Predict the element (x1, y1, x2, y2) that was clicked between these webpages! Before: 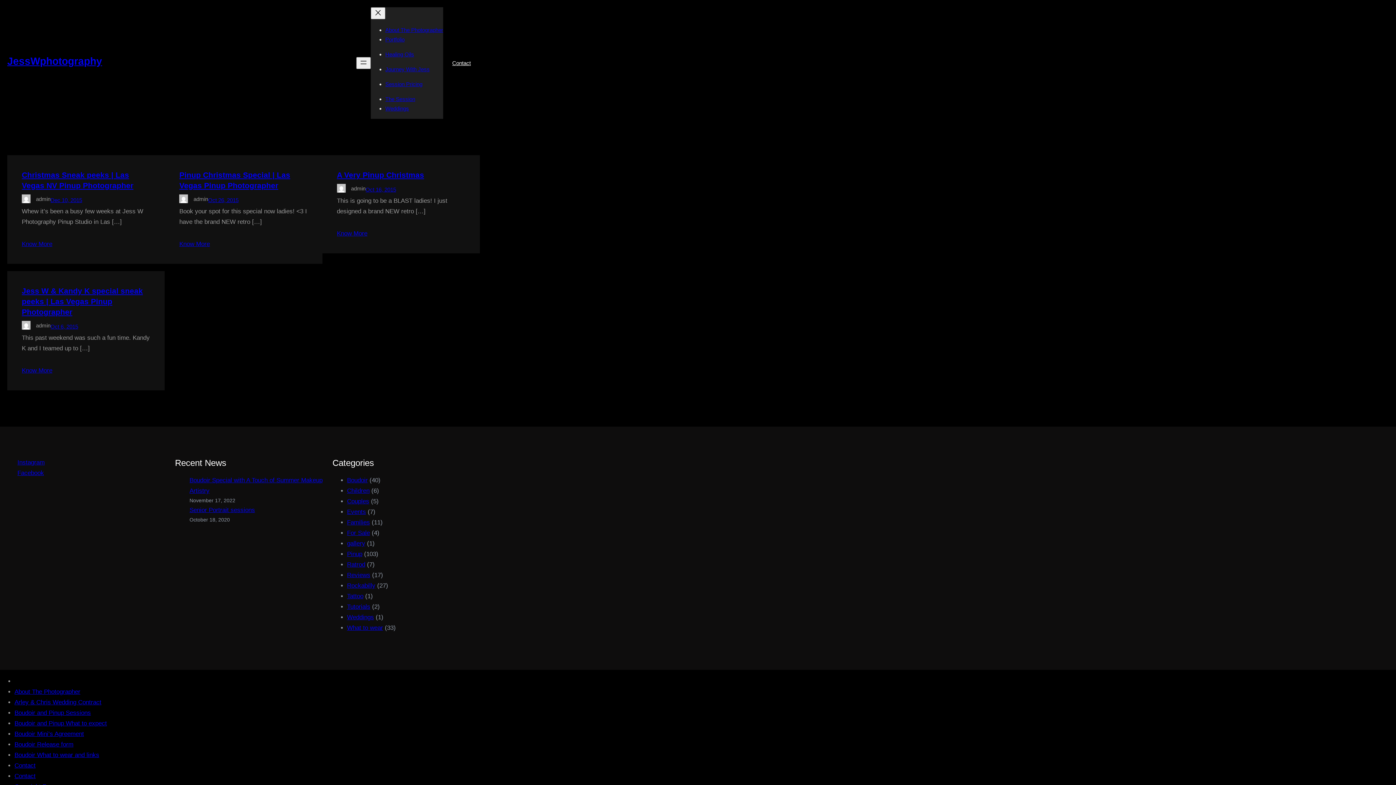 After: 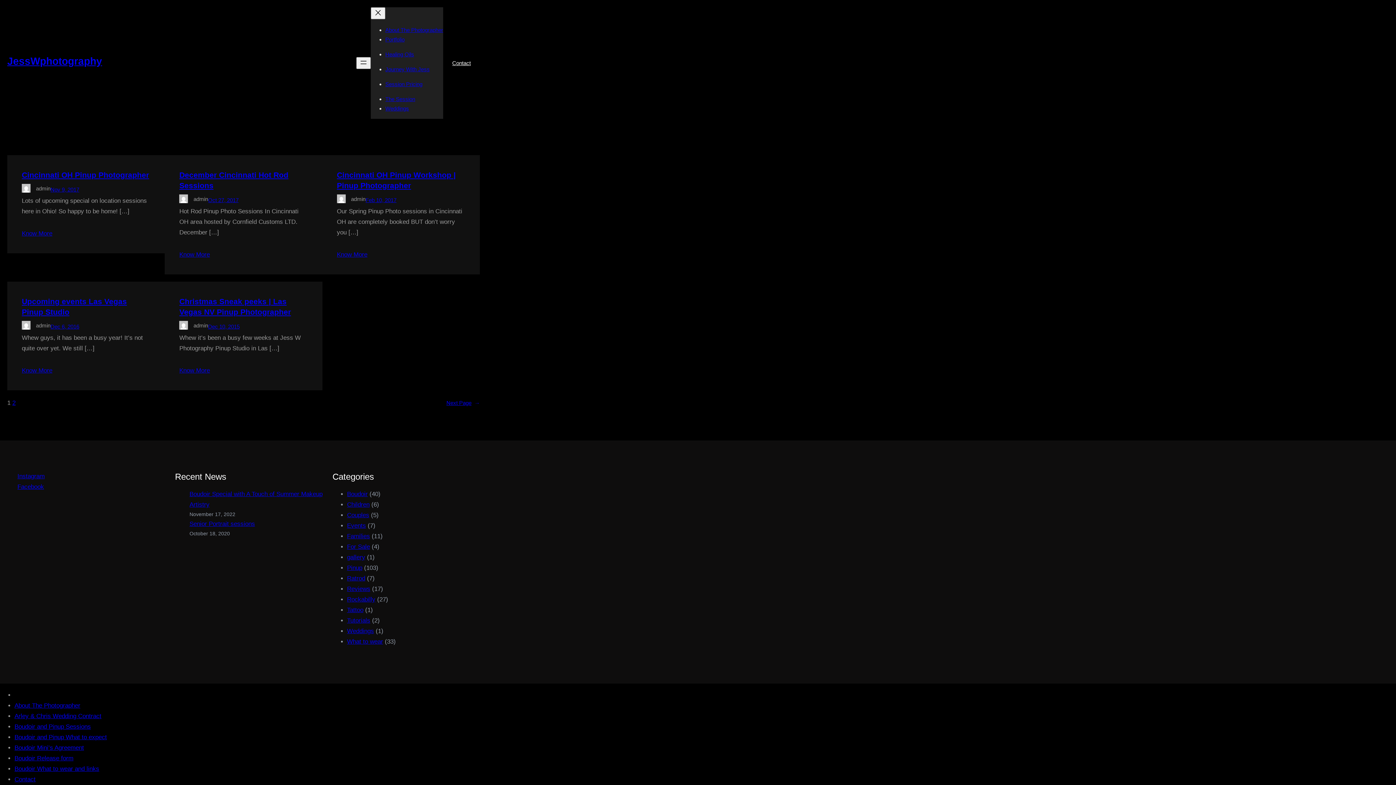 Action: label: Events bbox: (347, 508, 366, 515)